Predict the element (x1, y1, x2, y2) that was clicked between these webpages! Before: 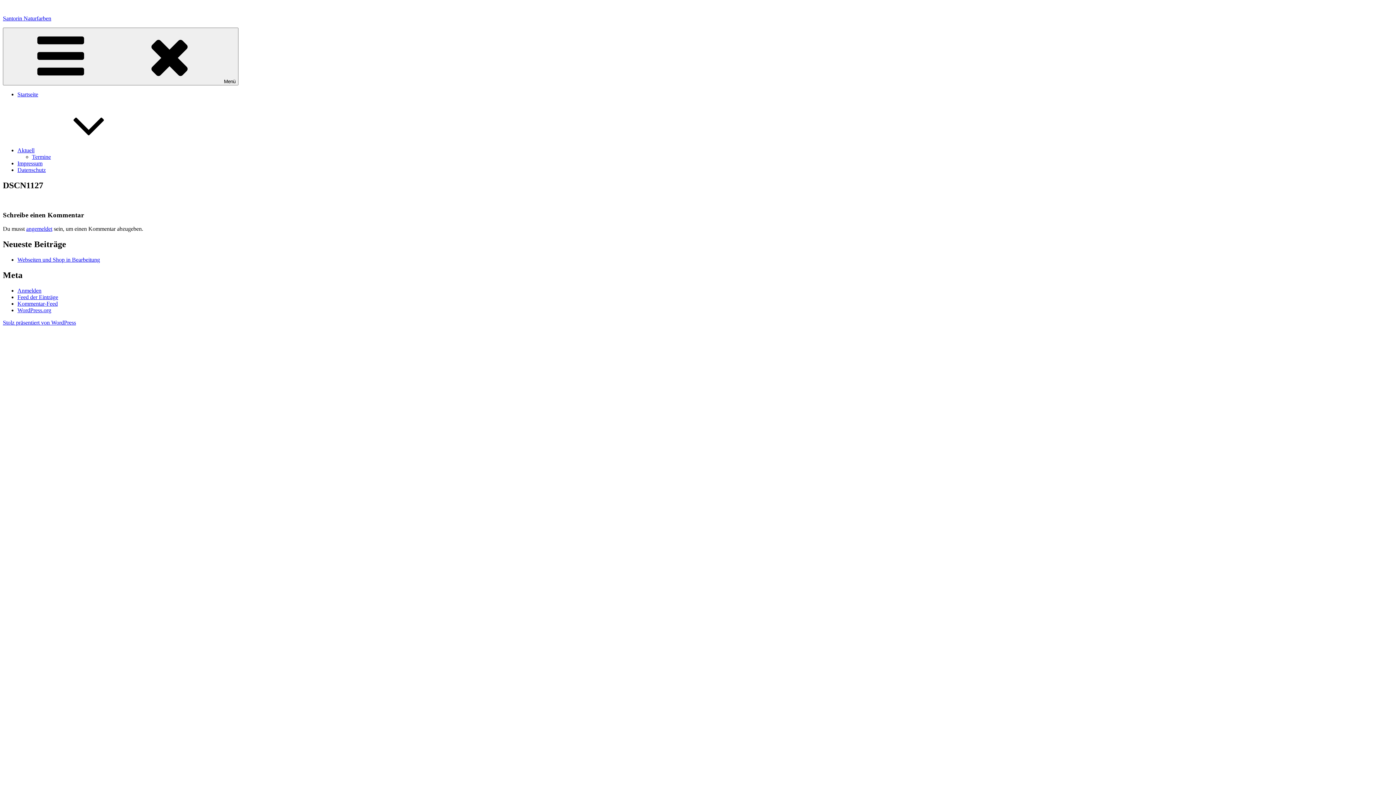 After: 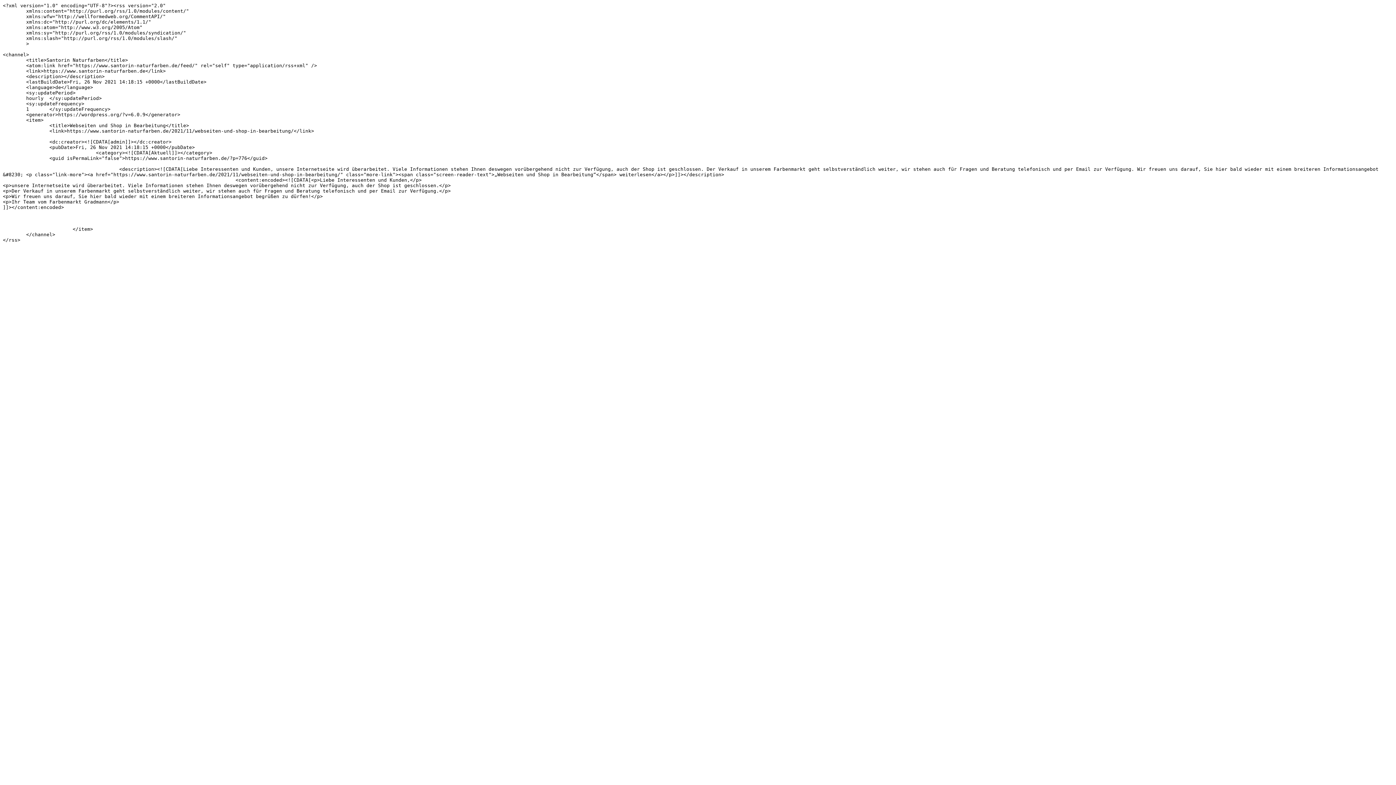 Action: label: Feed der Einträge bbox: (17, 294, 58, 300)